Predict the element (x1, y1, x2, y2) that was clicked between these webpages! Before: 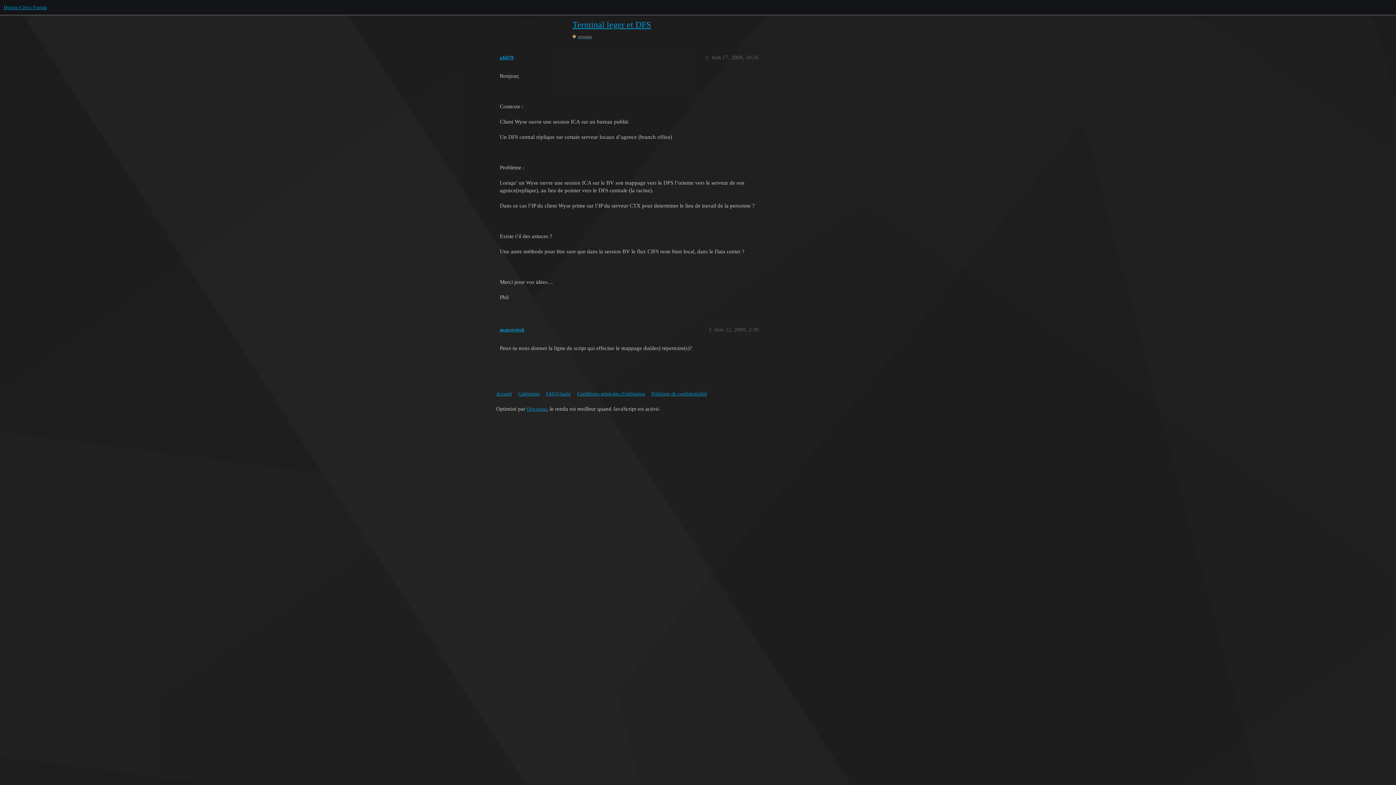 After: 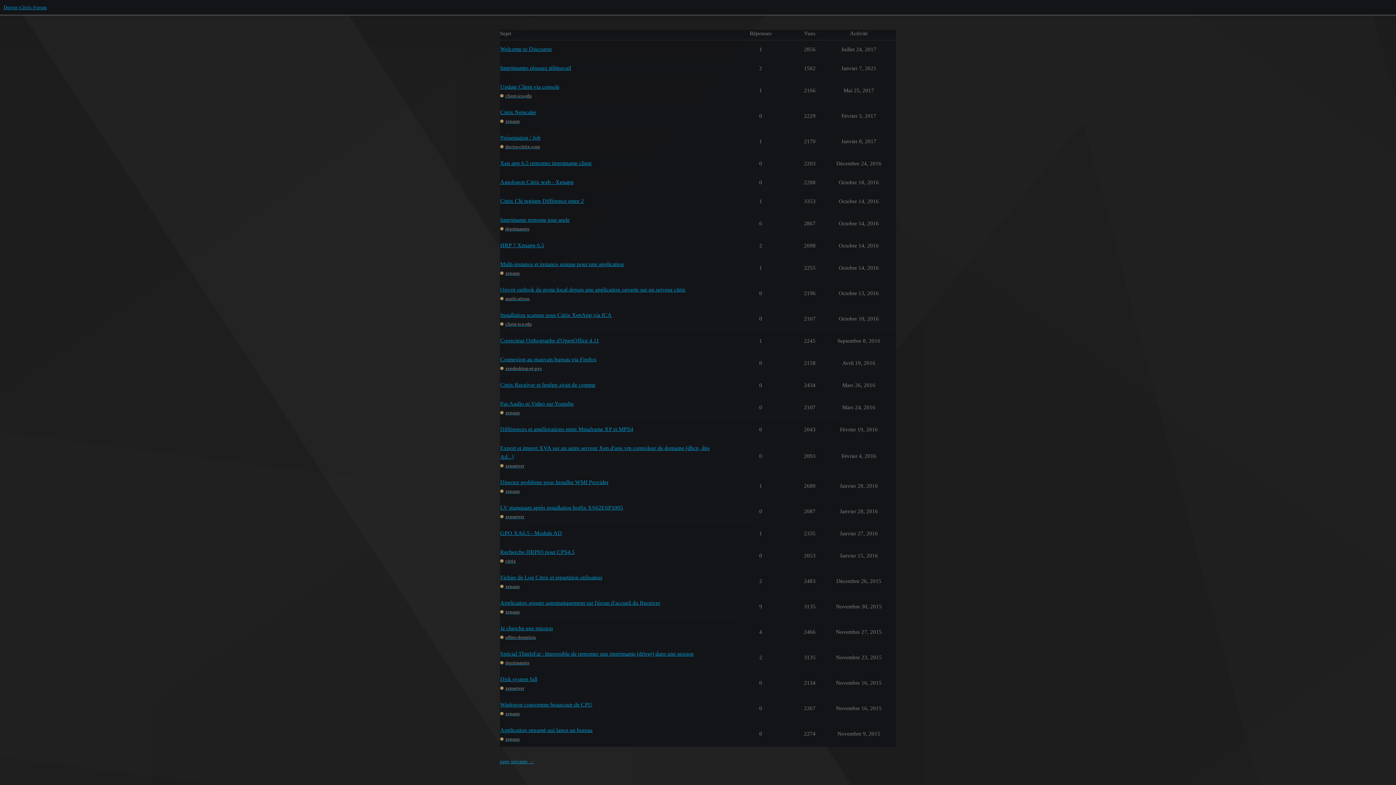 Action: bbox: (496, 388, 516, 400) label: Accueil